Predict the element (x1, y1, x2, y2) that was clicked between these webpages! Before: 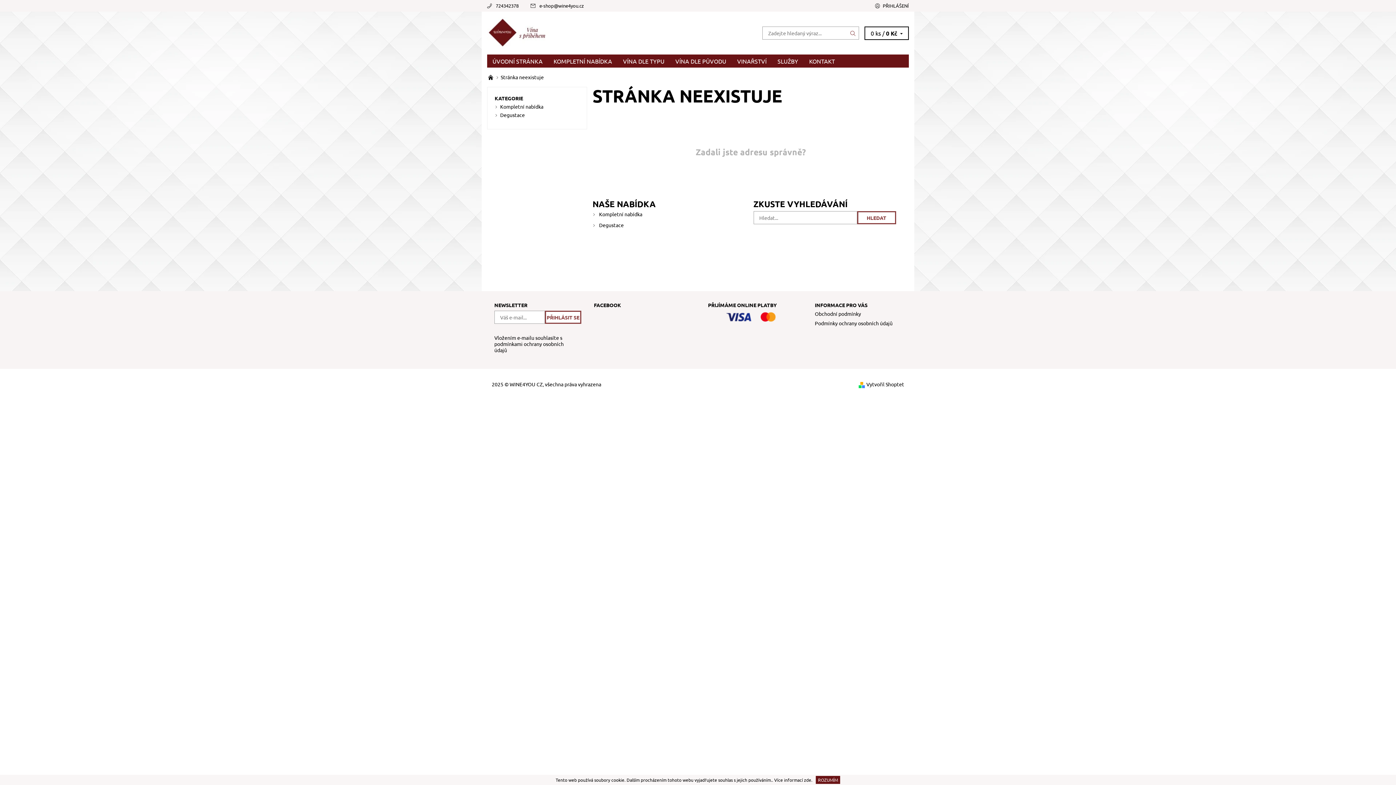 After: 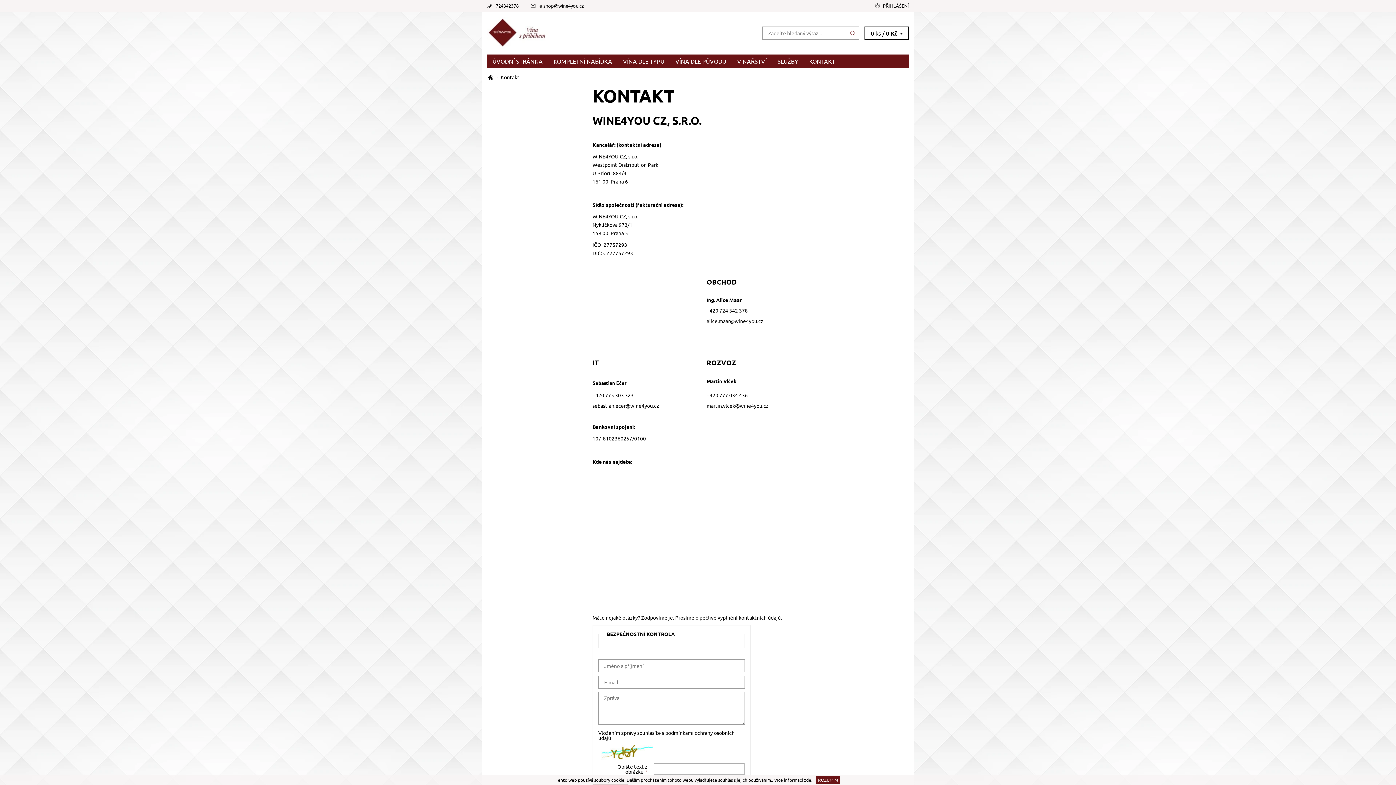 Action: label: KONTAKT bbox: (803, 54, 840, 67)